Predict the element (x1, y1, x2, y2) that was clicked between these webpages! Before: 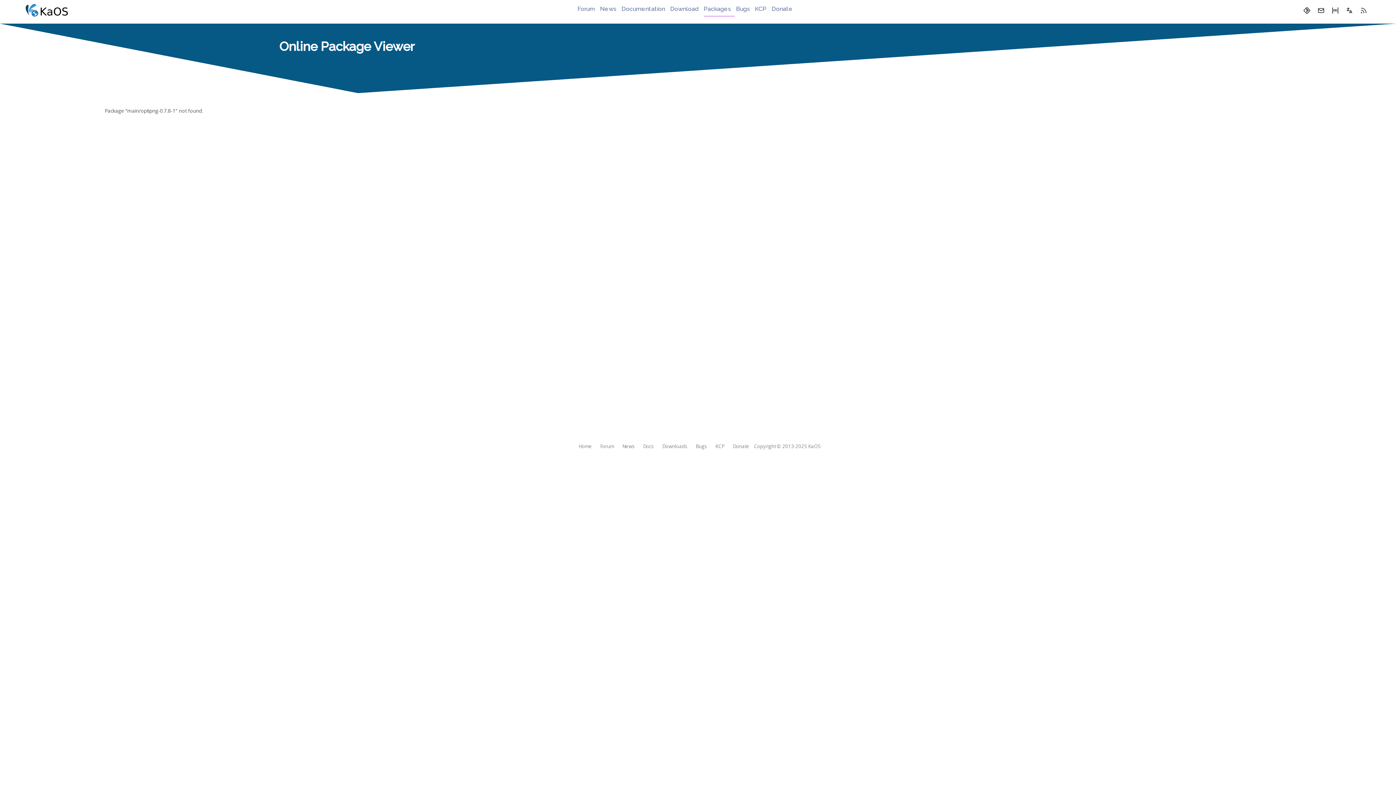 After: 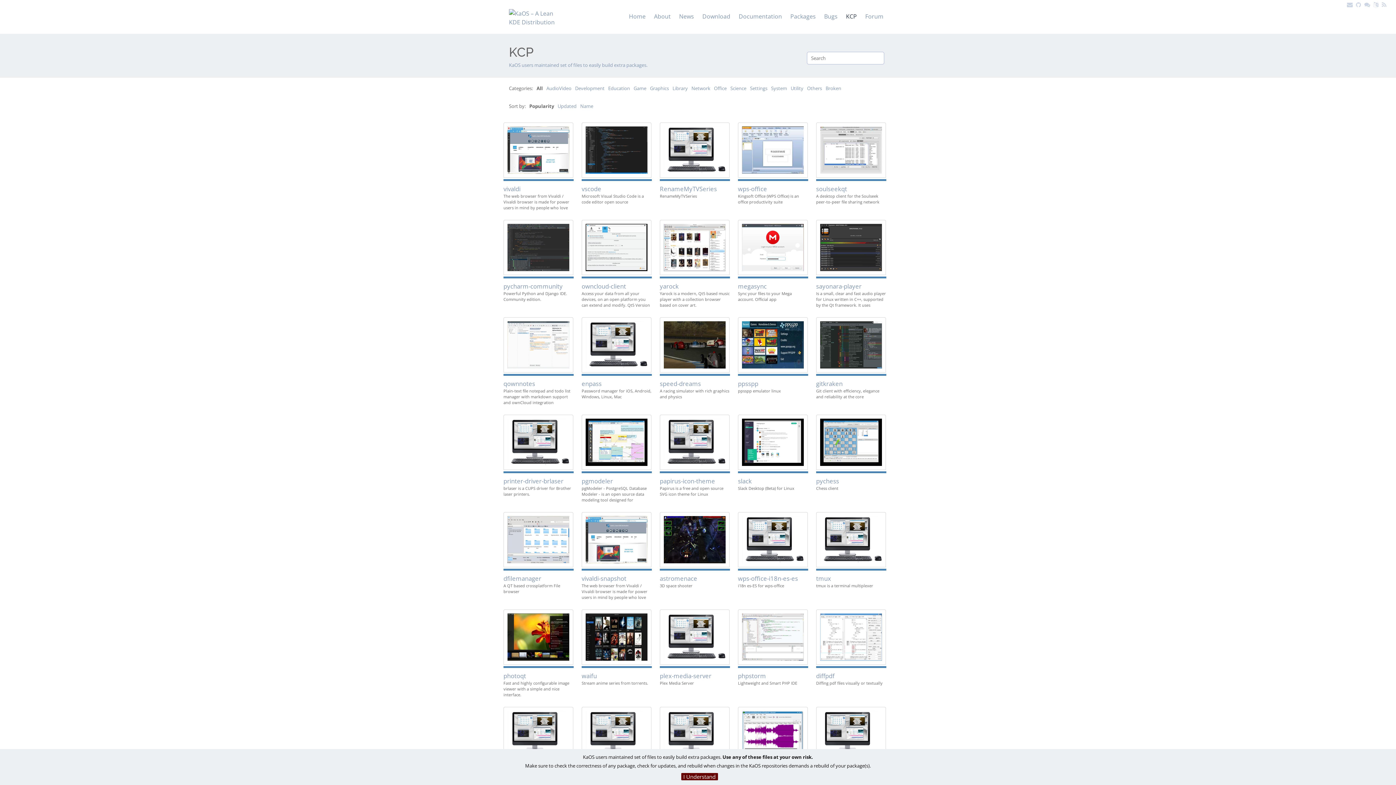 Action: bbox: (755, 5, 770, 15) label: KCP